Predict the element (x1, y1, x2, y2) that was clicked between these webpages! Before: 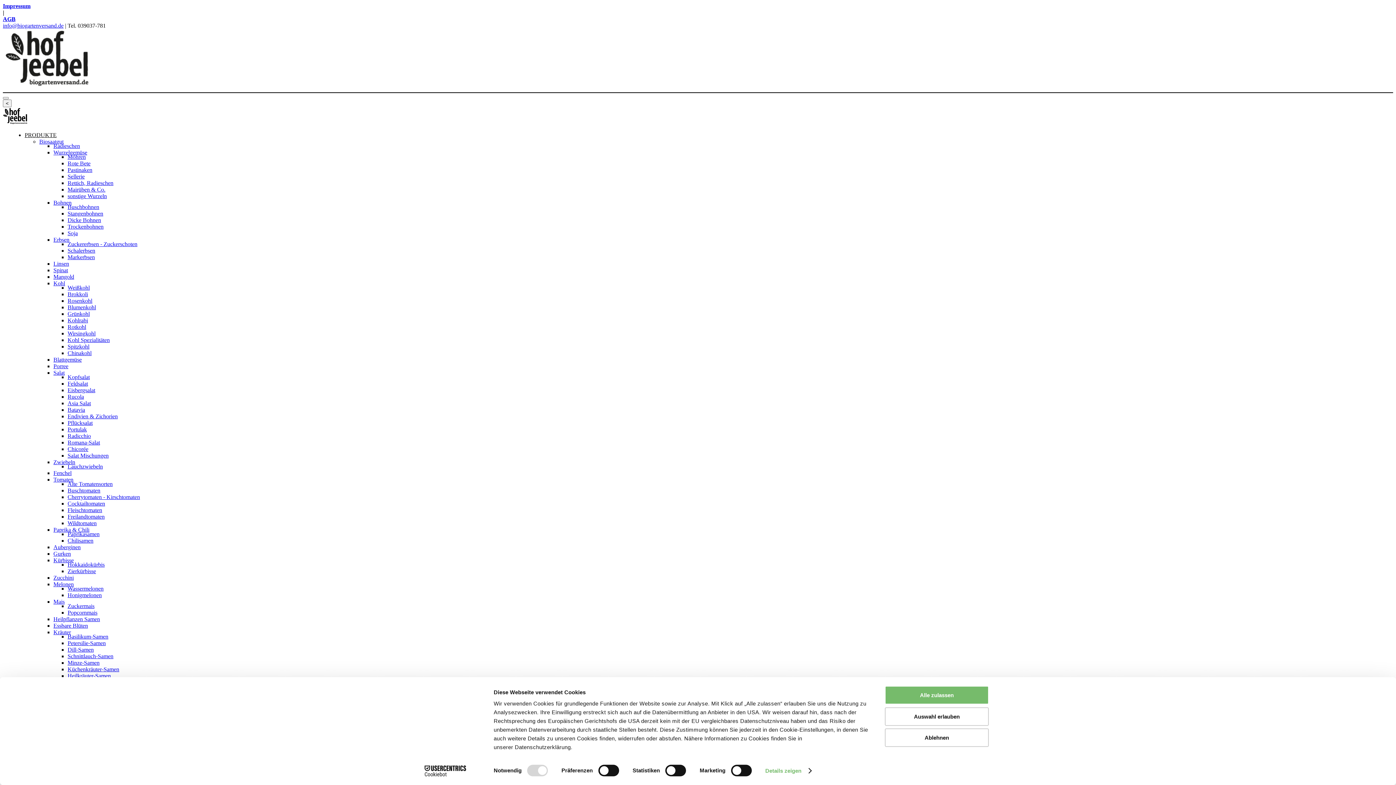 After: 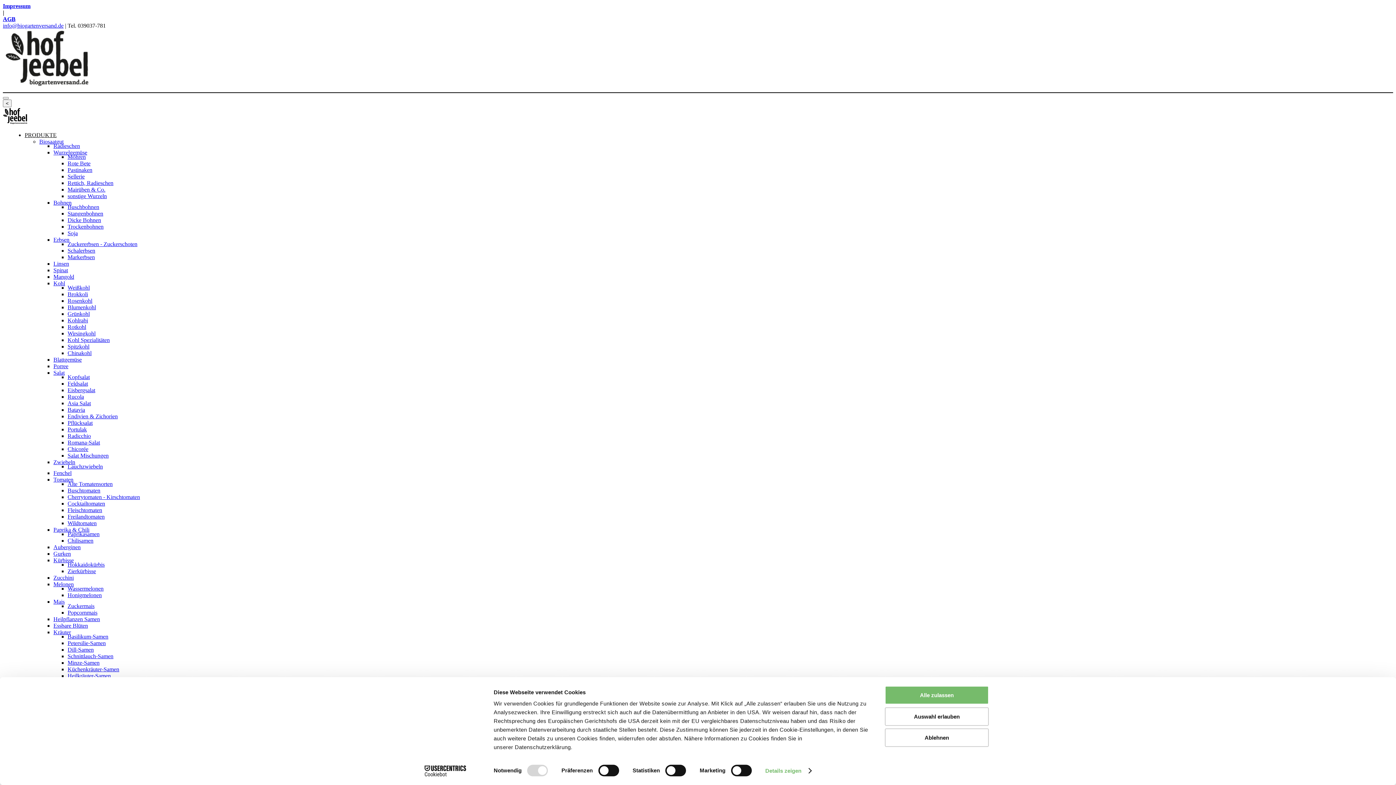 Action: bbox: (67, 406, 85, 413) label: Batavia